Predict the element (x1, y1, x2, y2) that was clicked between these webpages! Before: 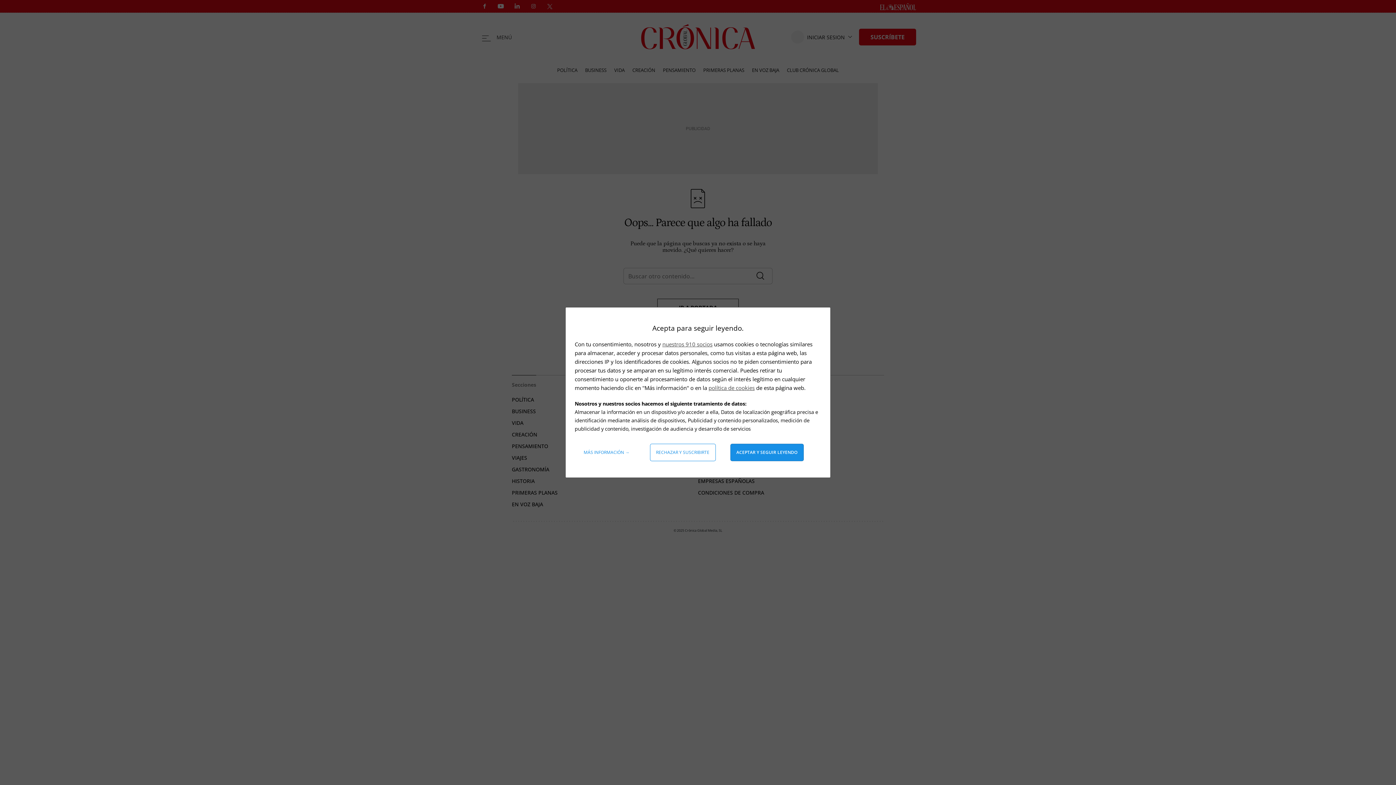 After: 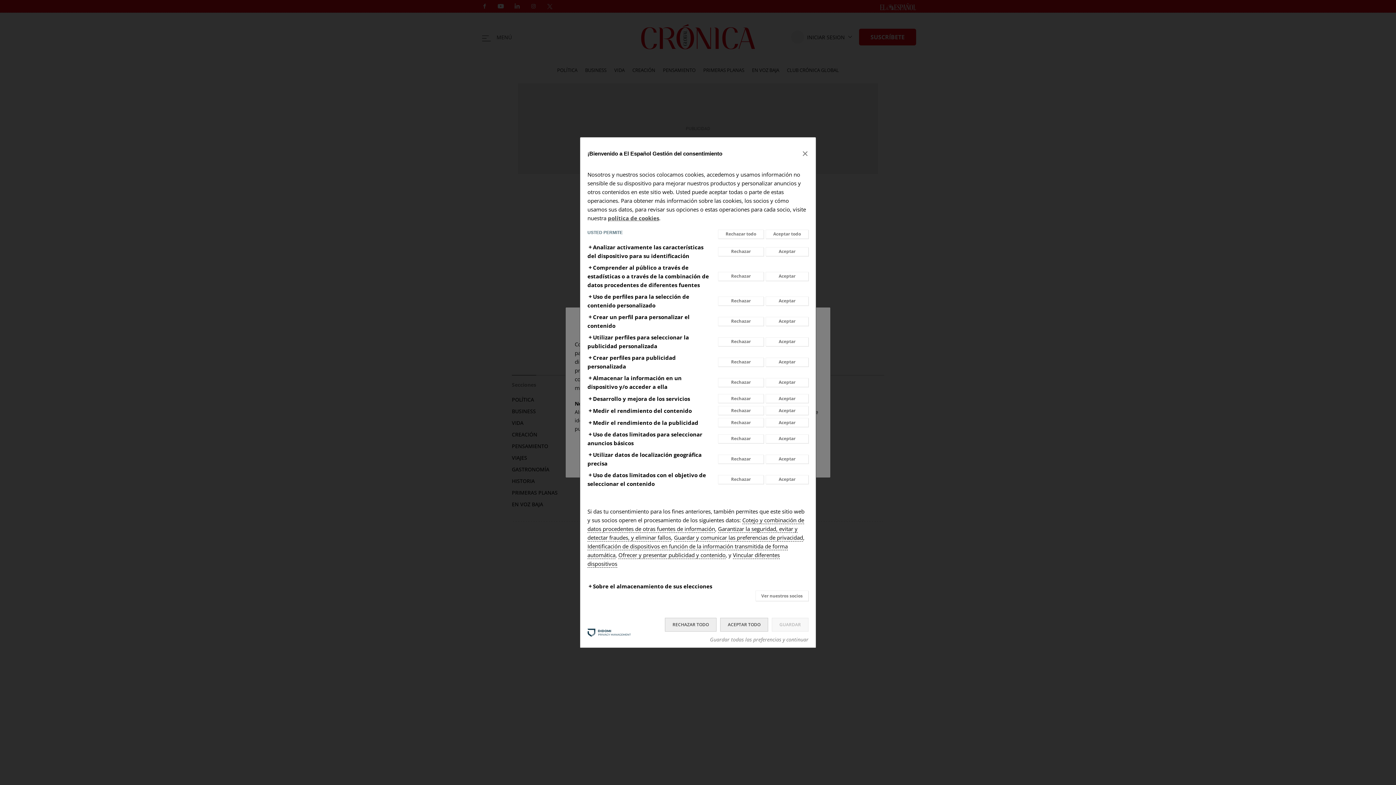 Action: label: Más información: Configura tus consentimientos bbox: (578, 444, 635, 461)